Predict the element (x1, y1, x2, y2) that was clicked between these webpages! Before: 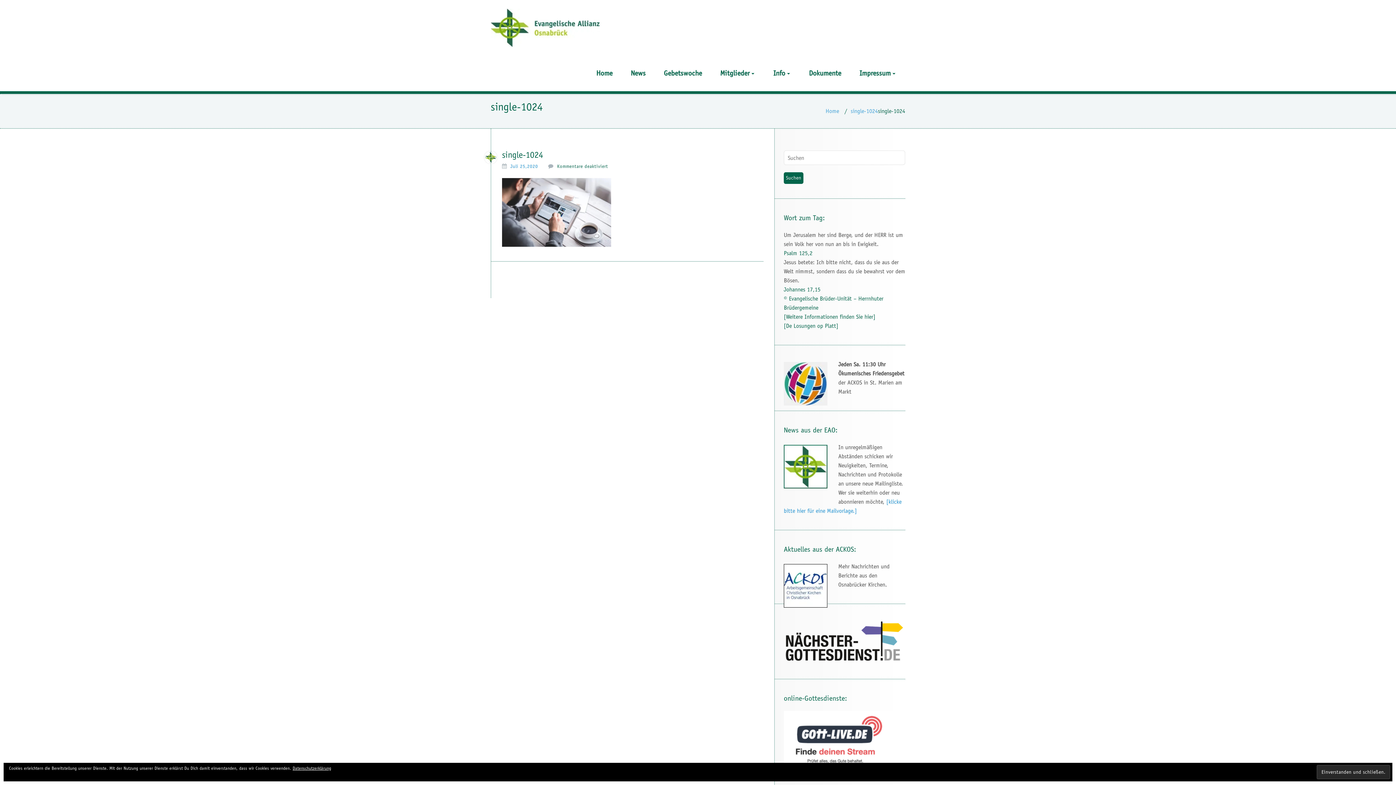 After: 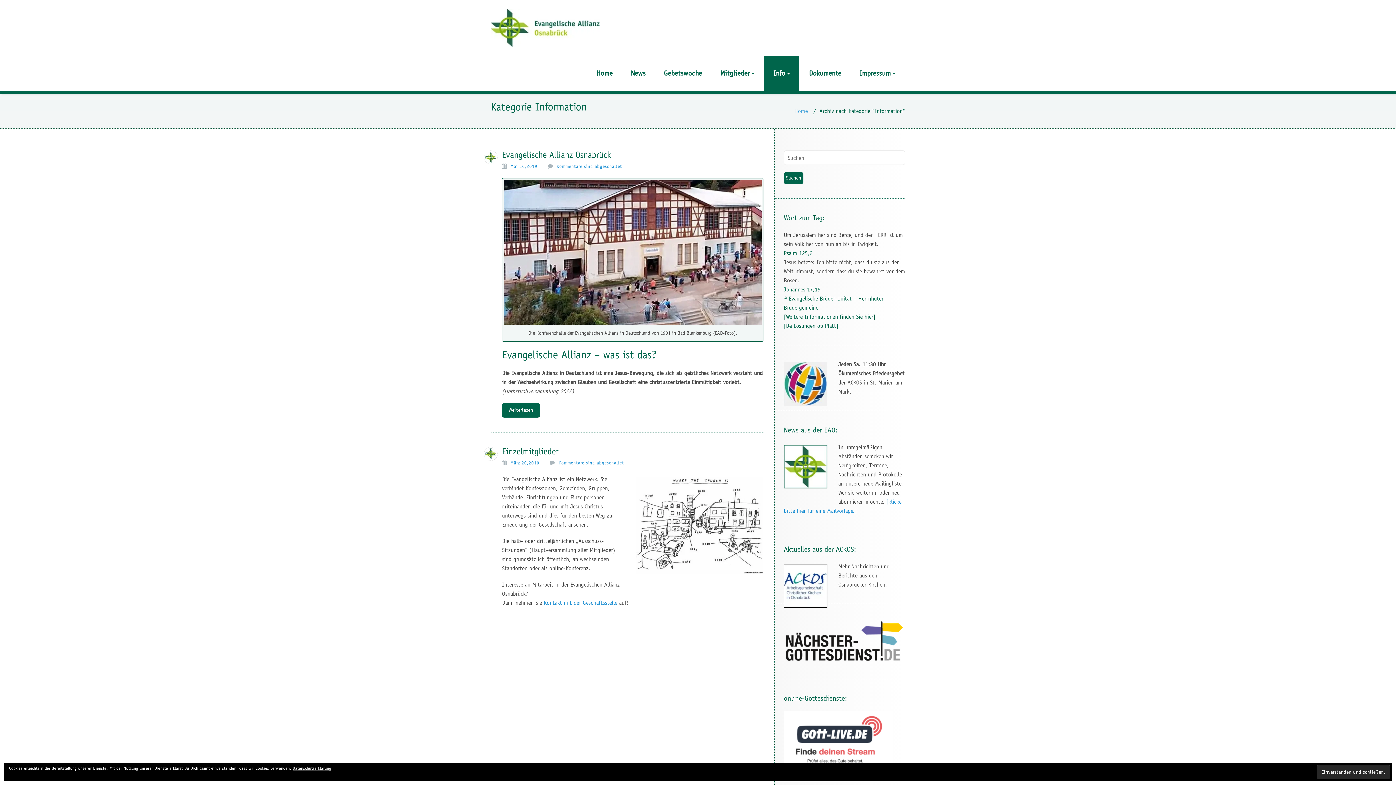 Action: bbox: (764, 55, 799, 91) label: Info